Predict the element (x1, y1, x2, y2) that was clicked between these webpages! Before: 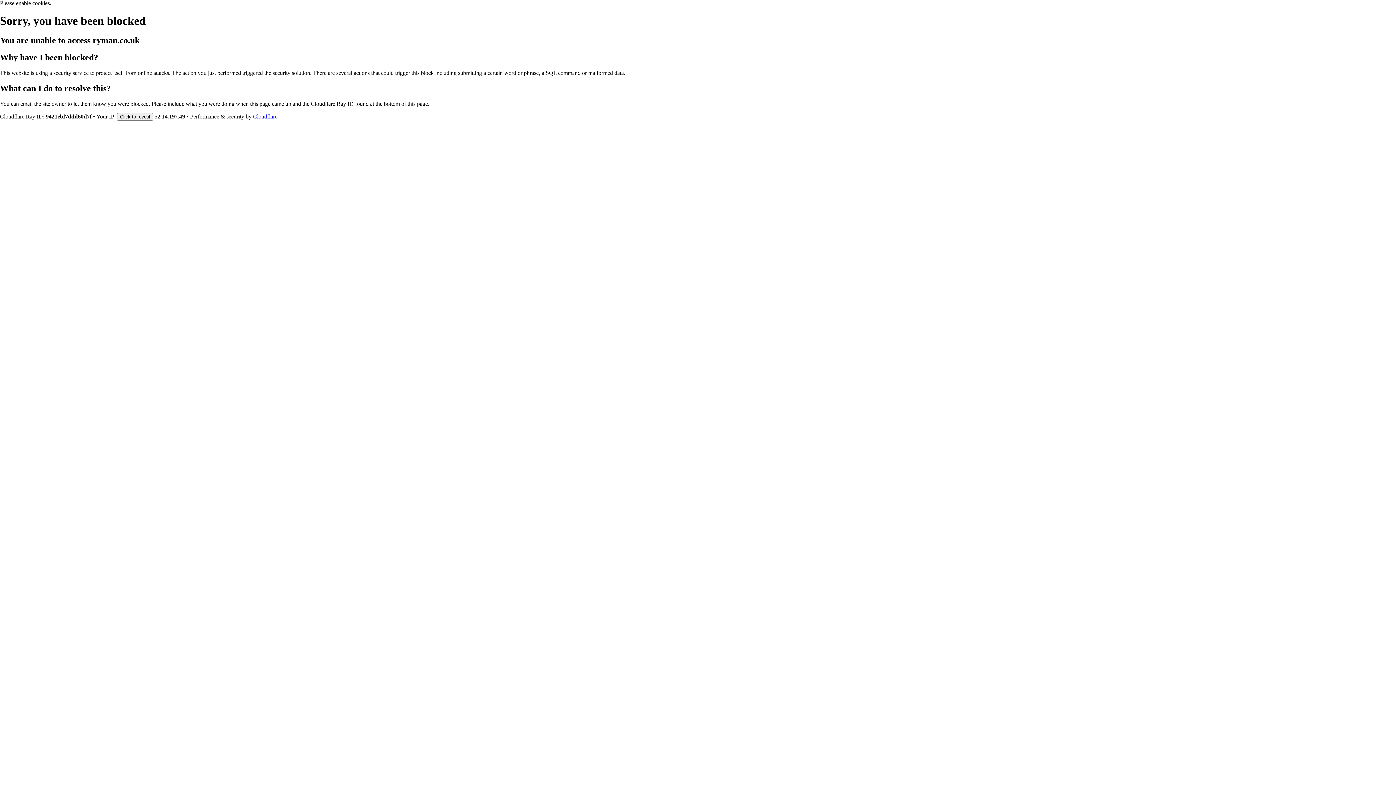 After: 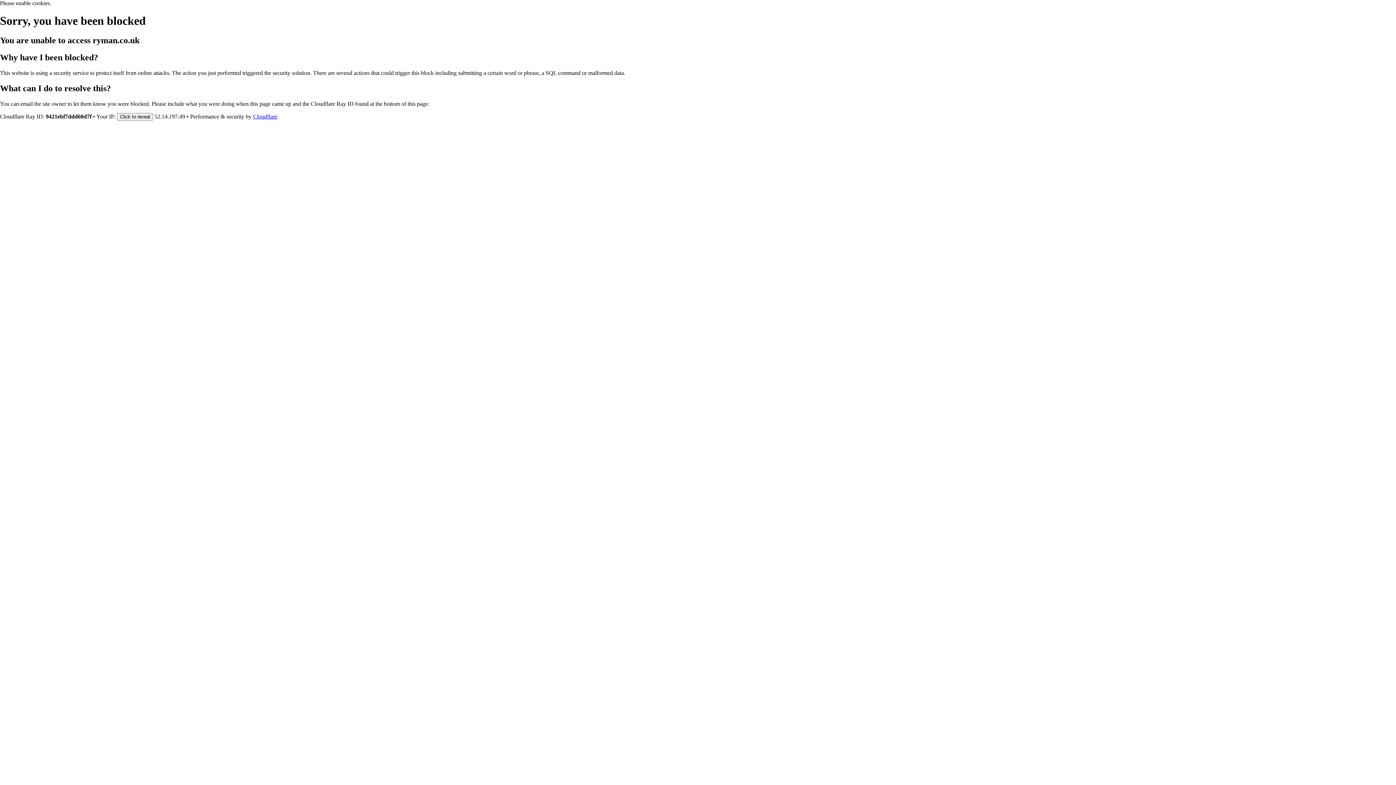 Action: label: Cloudflare bbox: (253, 113, 277, 119)